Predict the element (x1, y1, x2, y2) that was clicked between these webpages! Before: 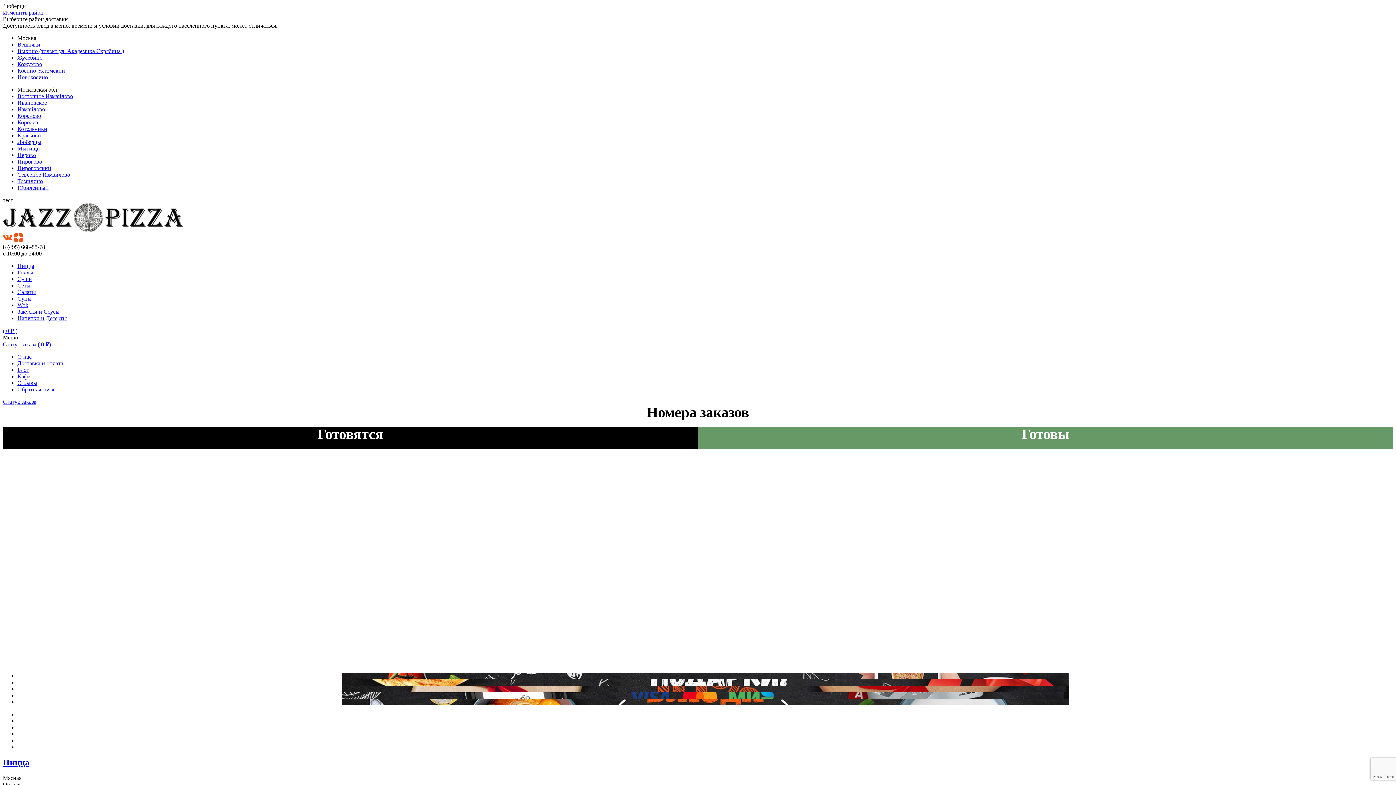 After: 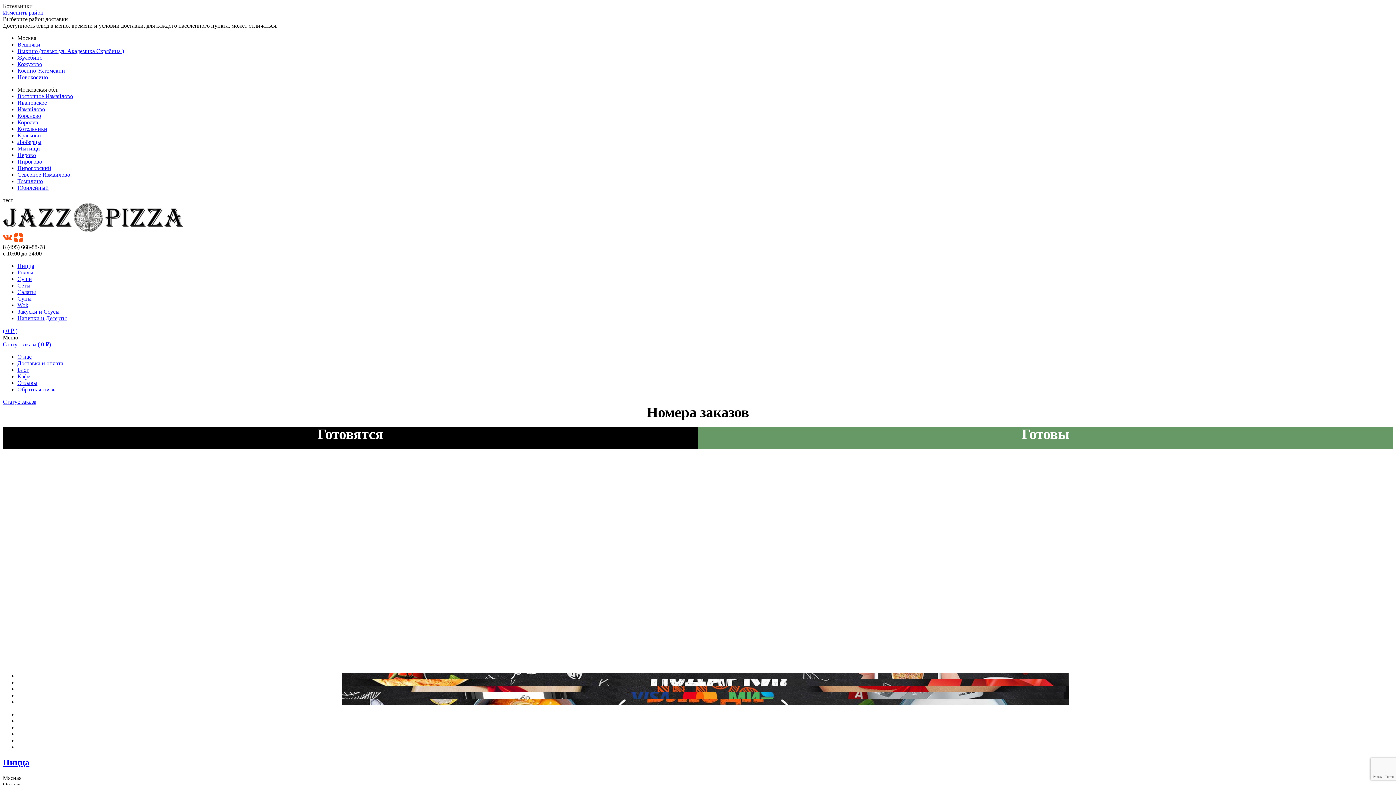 Action: bbox: (17, 125, 47, 132) label: Котельники